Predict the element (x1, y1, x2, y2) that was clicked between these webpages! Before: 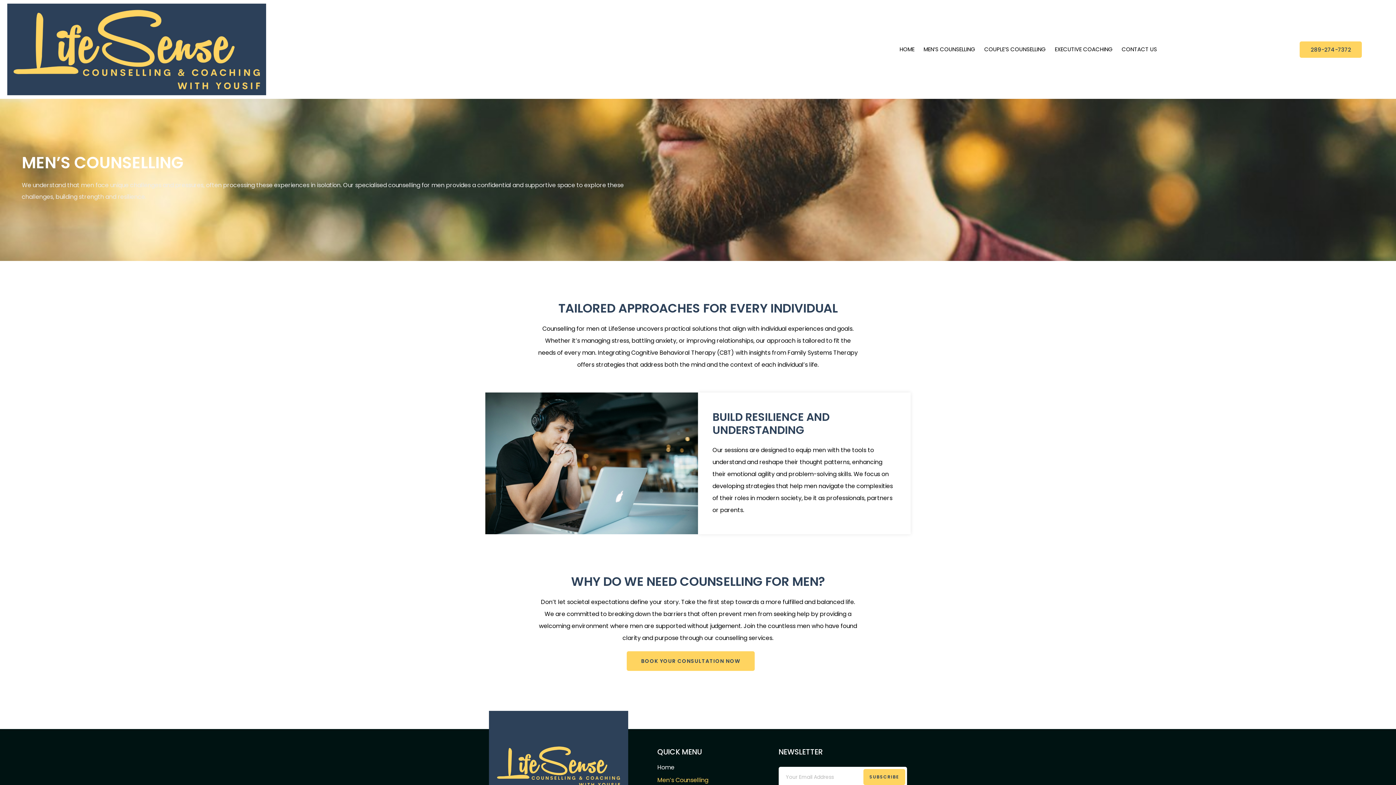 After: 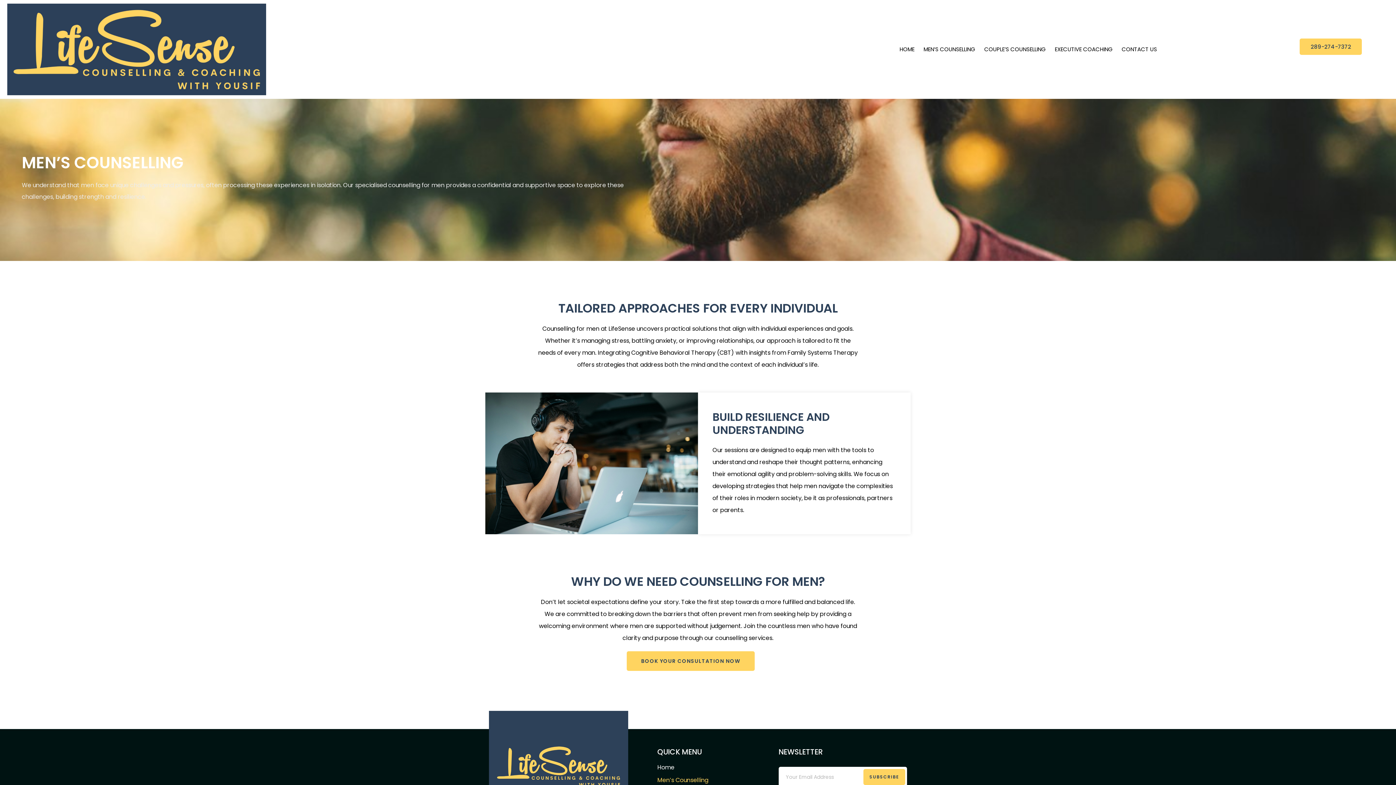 Action: label: 289-274-7372 bbox: (1300, 41, 1362, 57)